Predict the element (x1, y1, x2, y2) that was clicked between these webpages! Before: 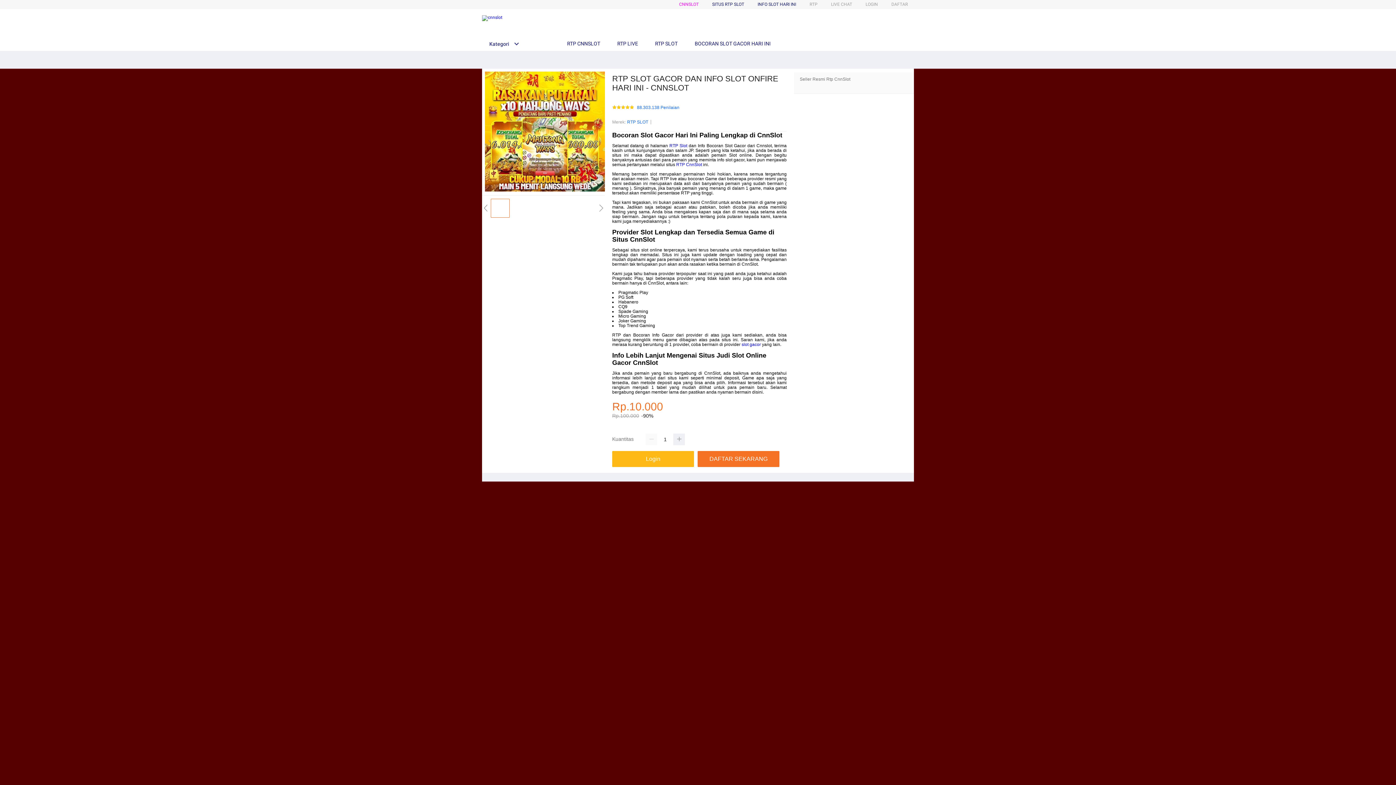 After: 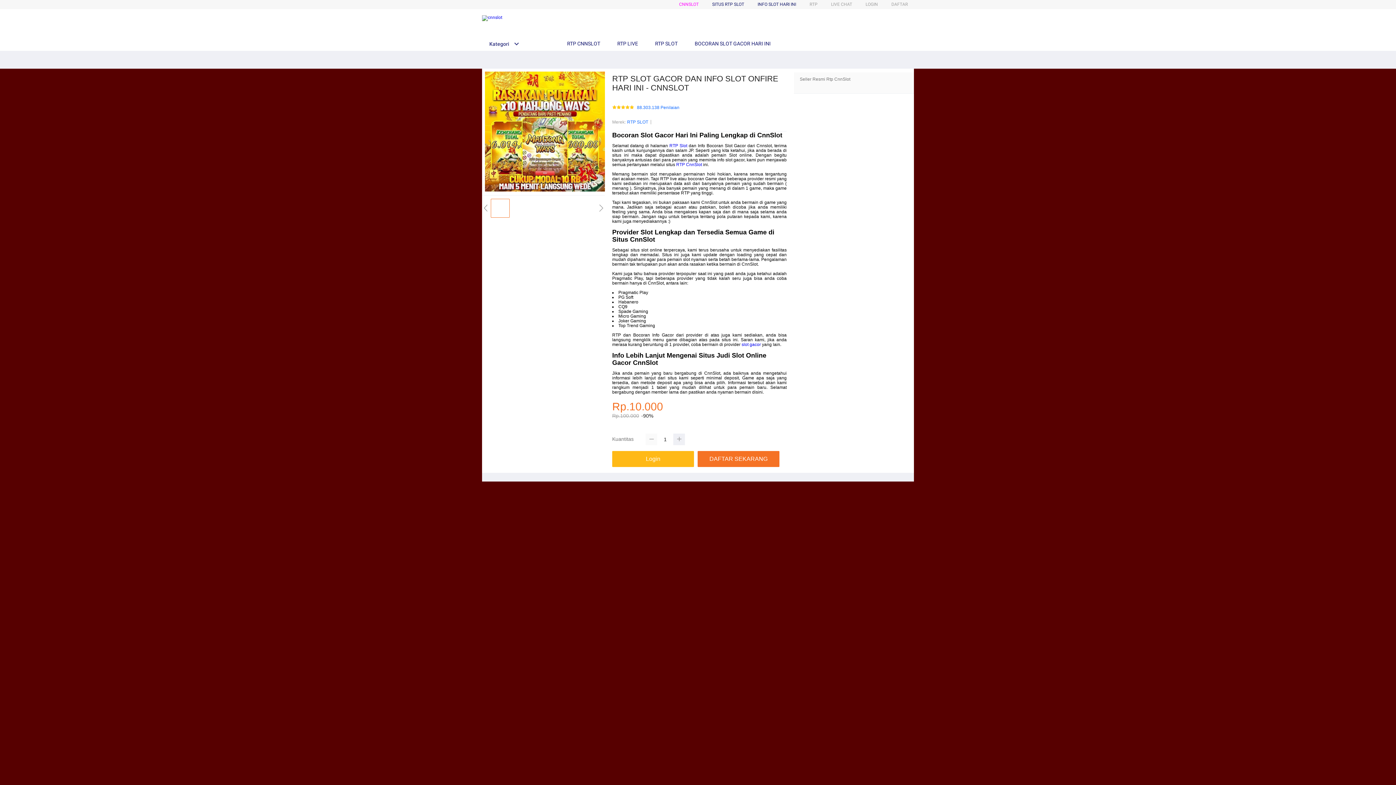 Action: bbox: (645, 433, 657, 445)